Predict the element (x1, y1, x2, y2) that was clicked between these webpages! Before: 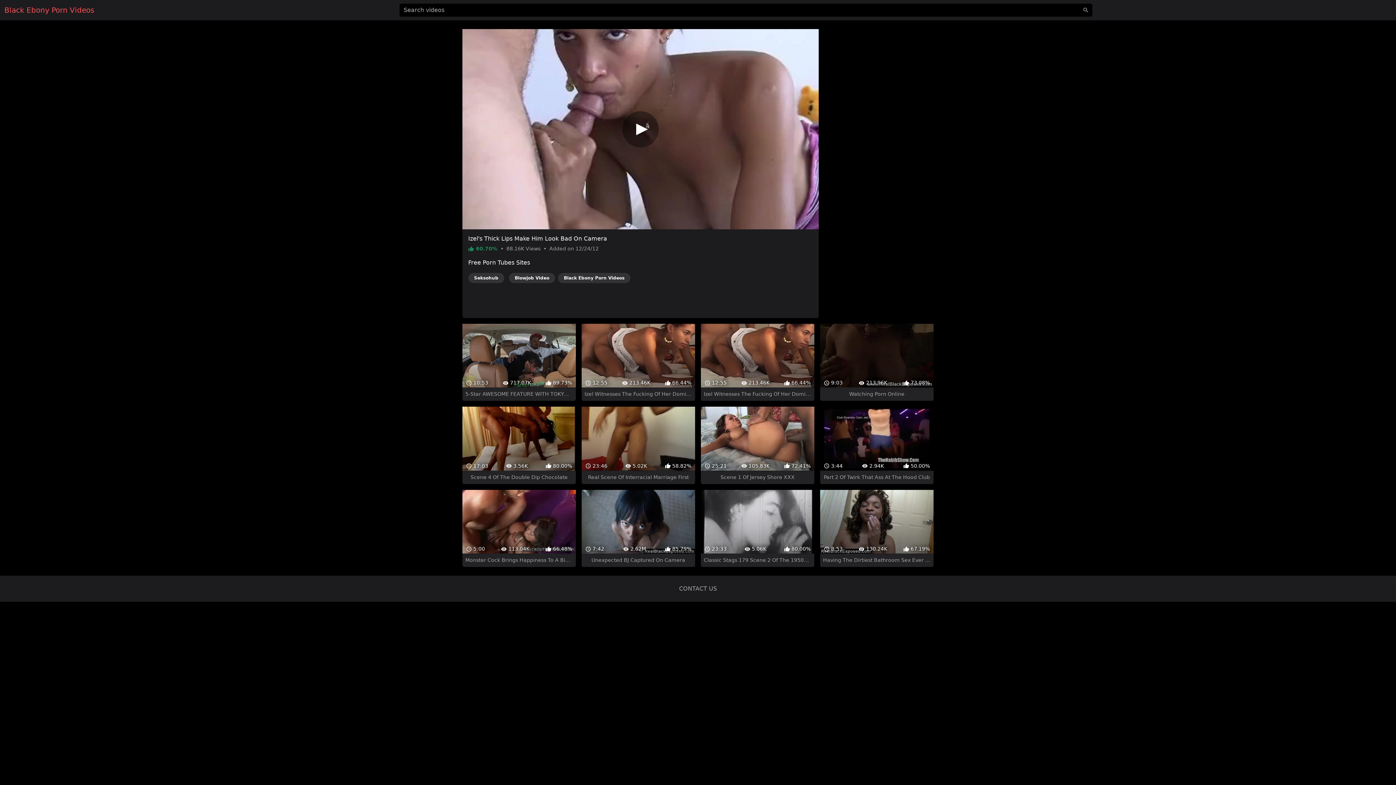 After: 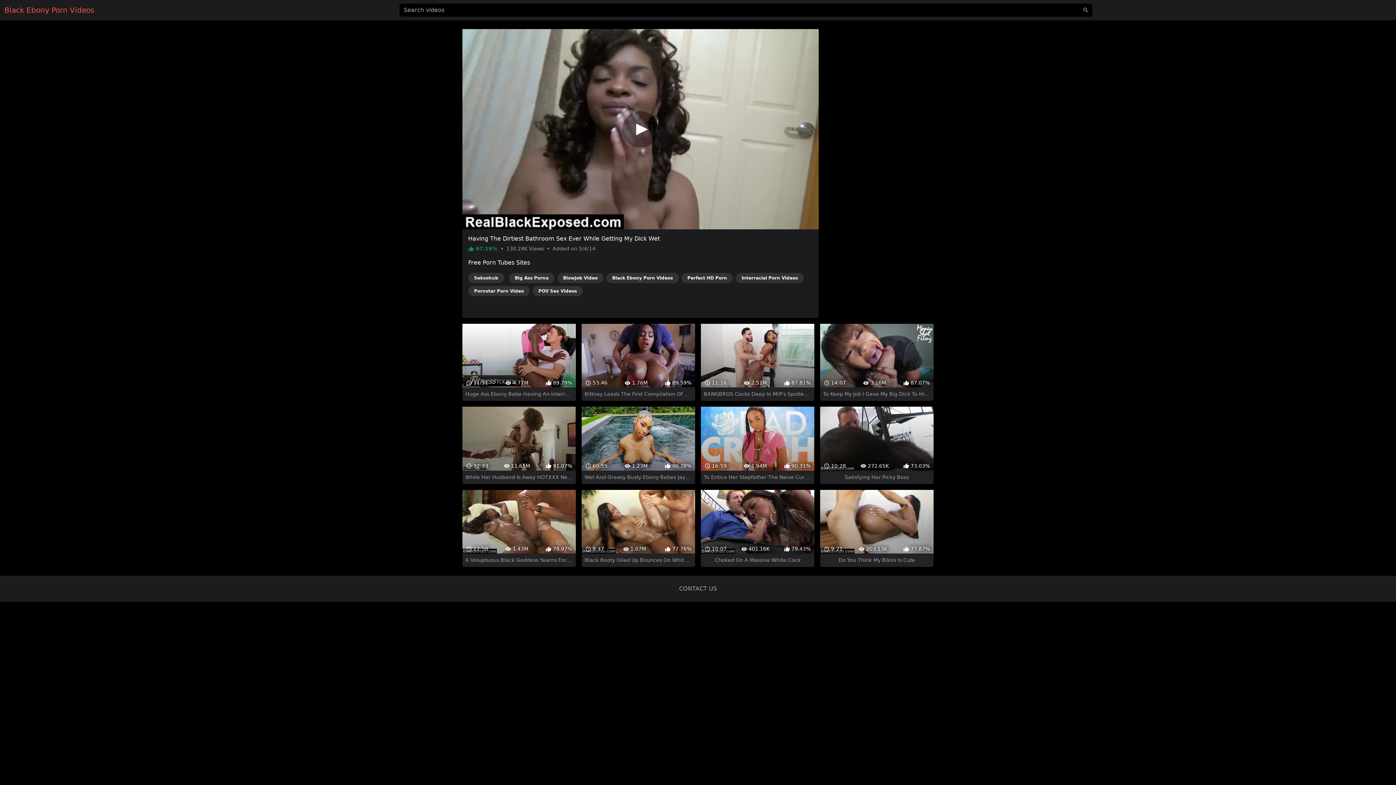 Action: label:  8:53
 130.24K
 67.19%
Having The Dirtiest Bathroom Sex Ever While Getting My Dick Wet bbox: (820, 464, 933, 541)